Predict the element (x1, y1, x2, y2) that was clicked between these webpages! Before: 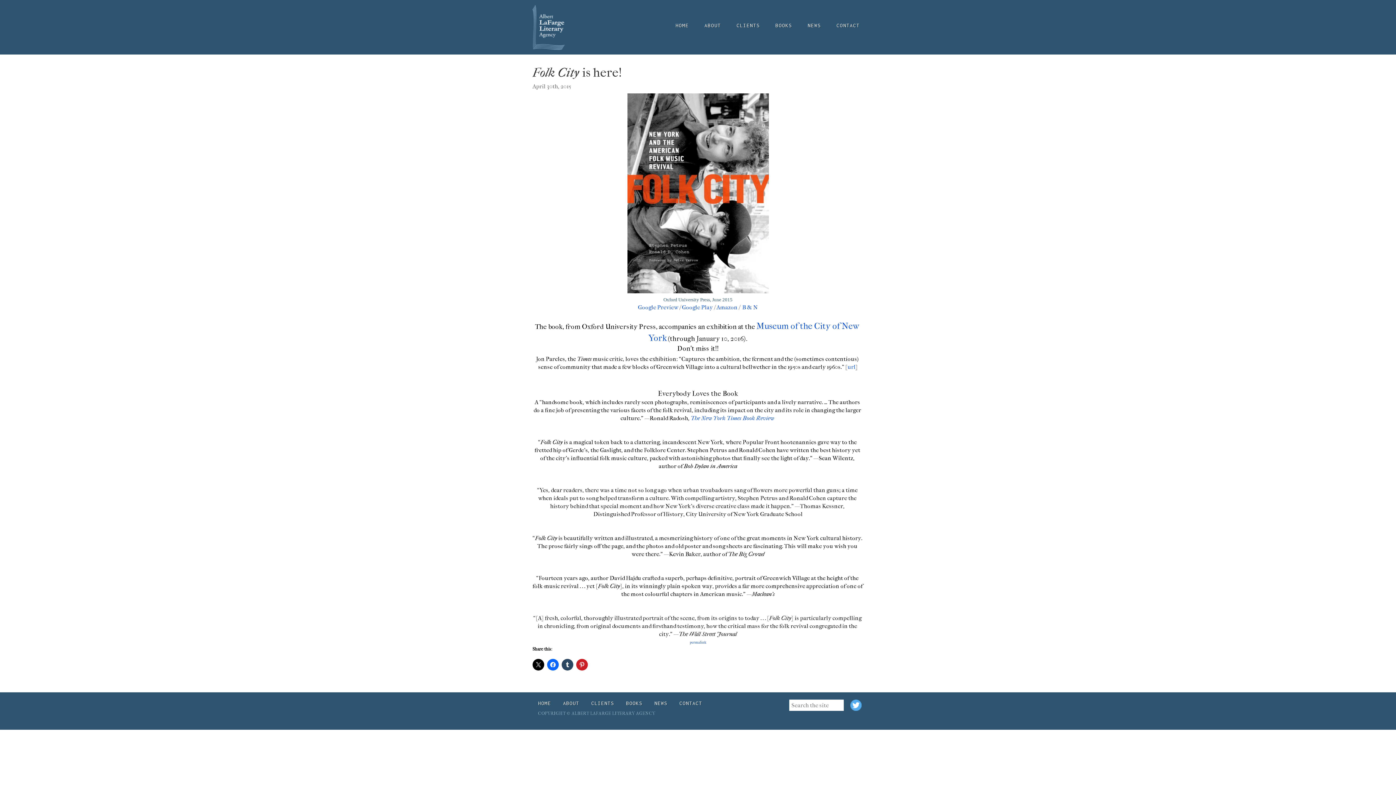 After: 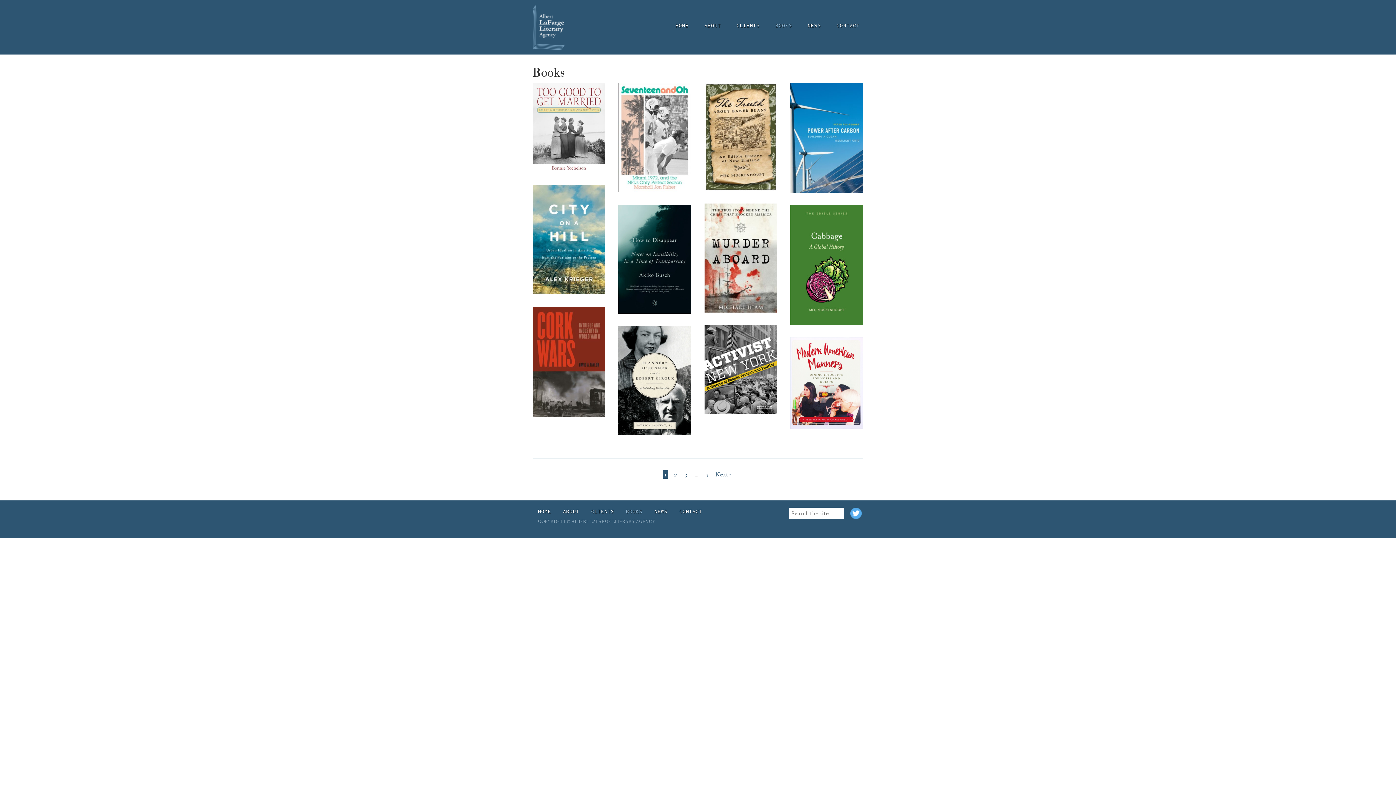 Action: label: BOOKS bbox: (626, 700, 642, 706)